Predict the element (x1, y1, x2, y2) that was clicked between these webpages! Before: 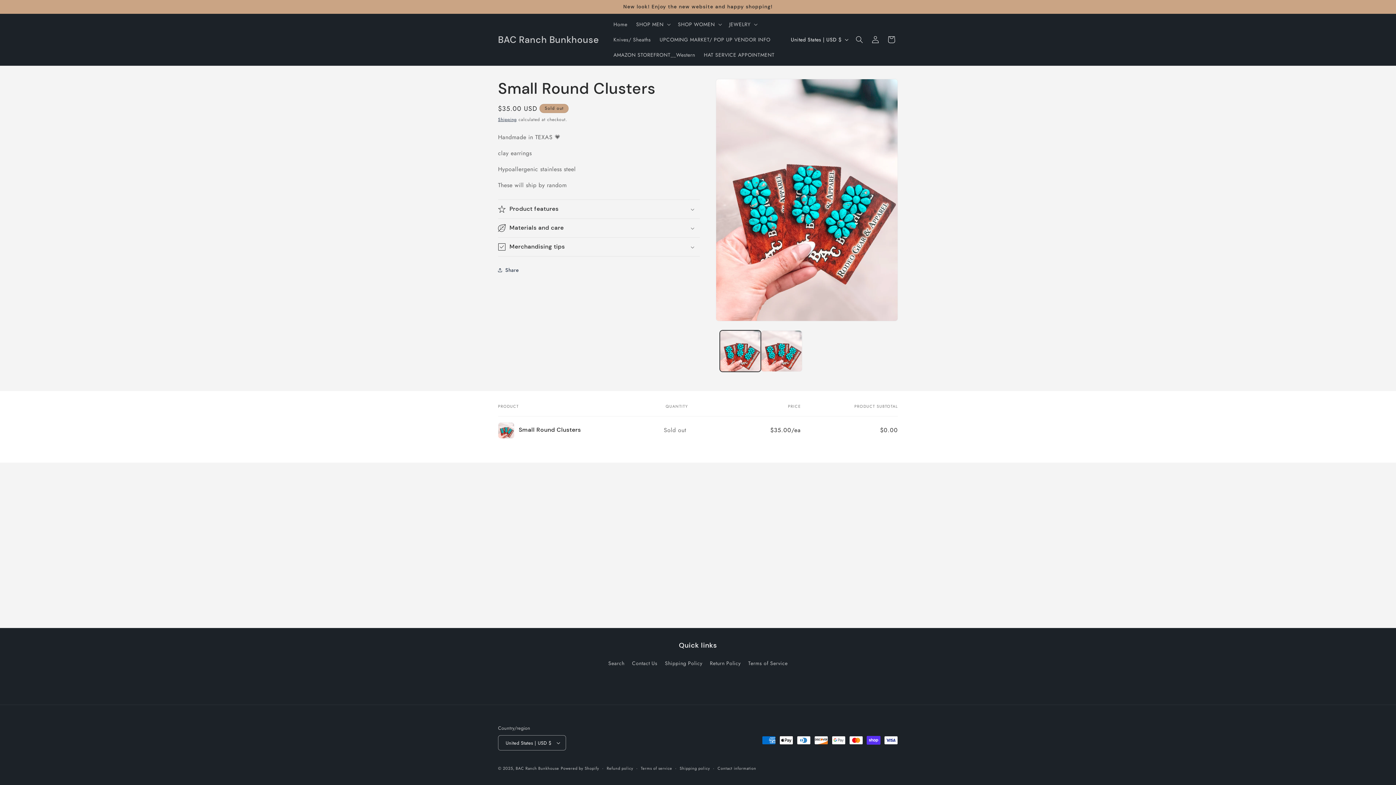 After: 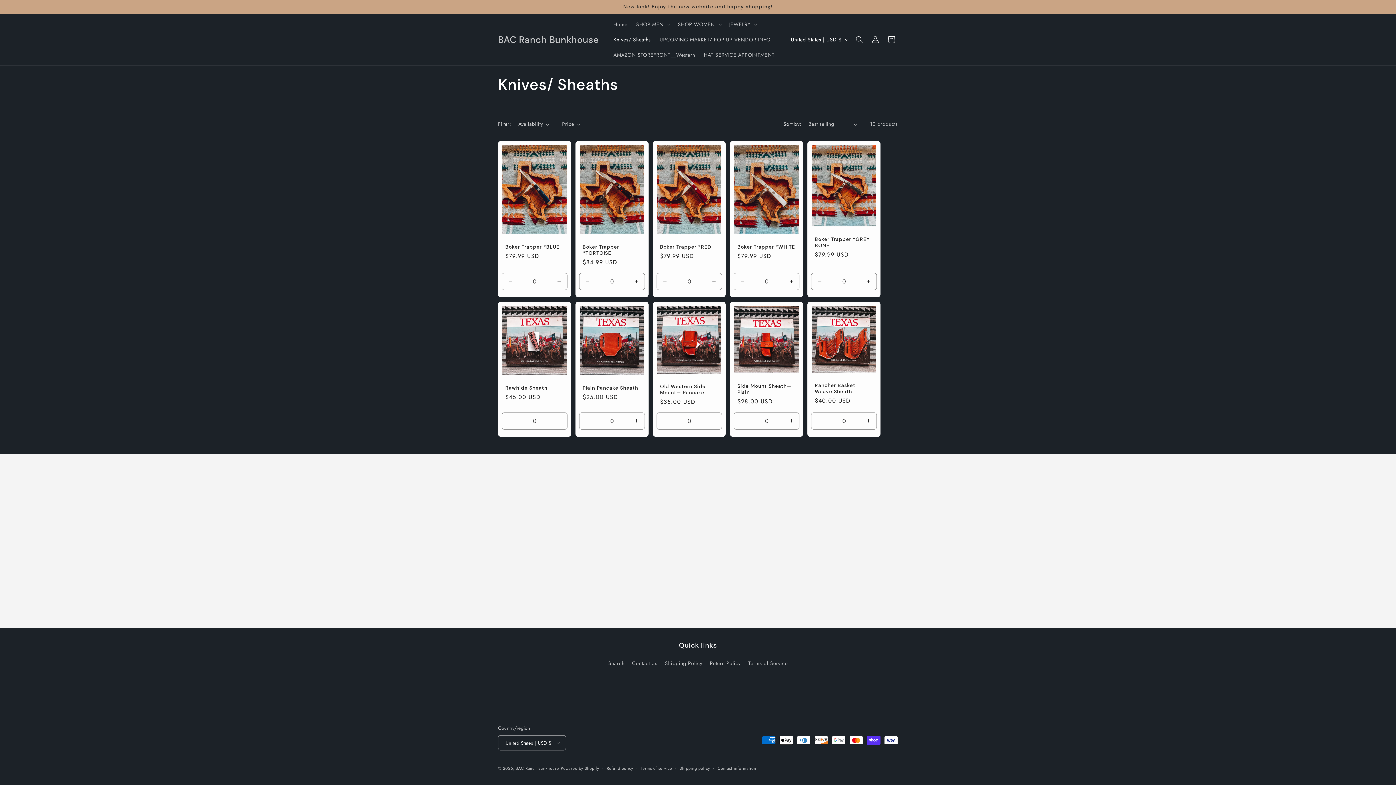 Action: bbox: (609, 32, 655, 47) label: Knives/ Sheaths